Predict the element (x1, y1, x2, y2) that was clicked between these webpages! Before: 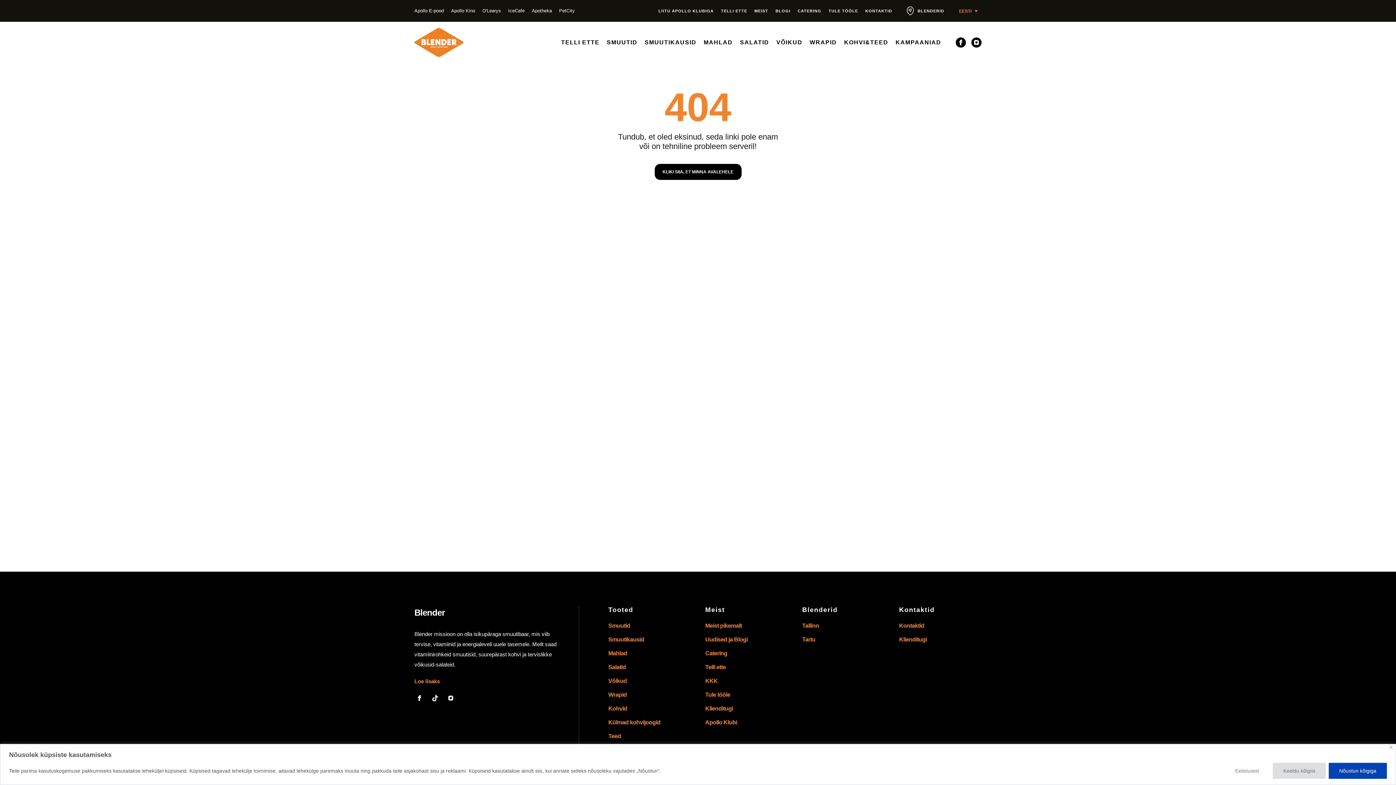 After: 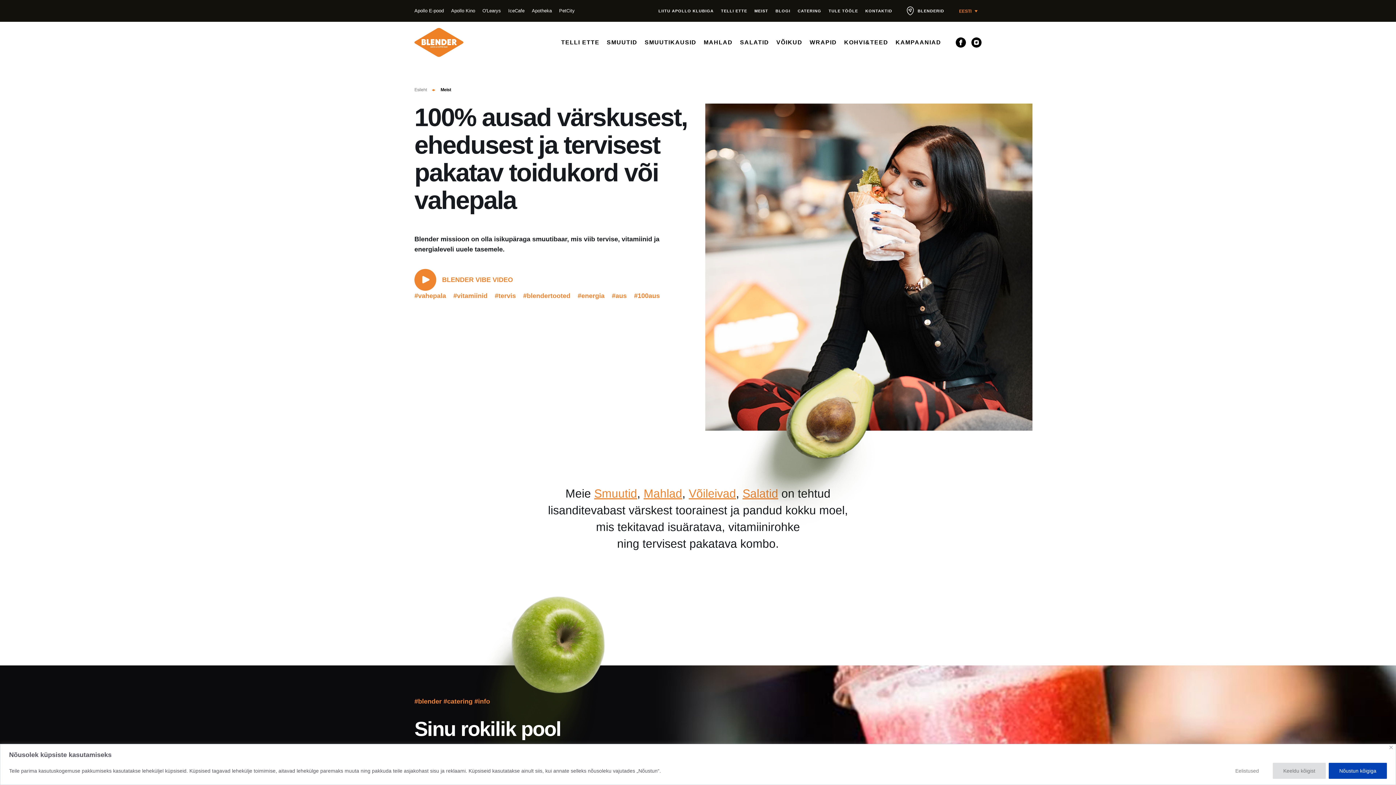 Action: label: Loe lisaks bbox: (414, 677, 564, 686)